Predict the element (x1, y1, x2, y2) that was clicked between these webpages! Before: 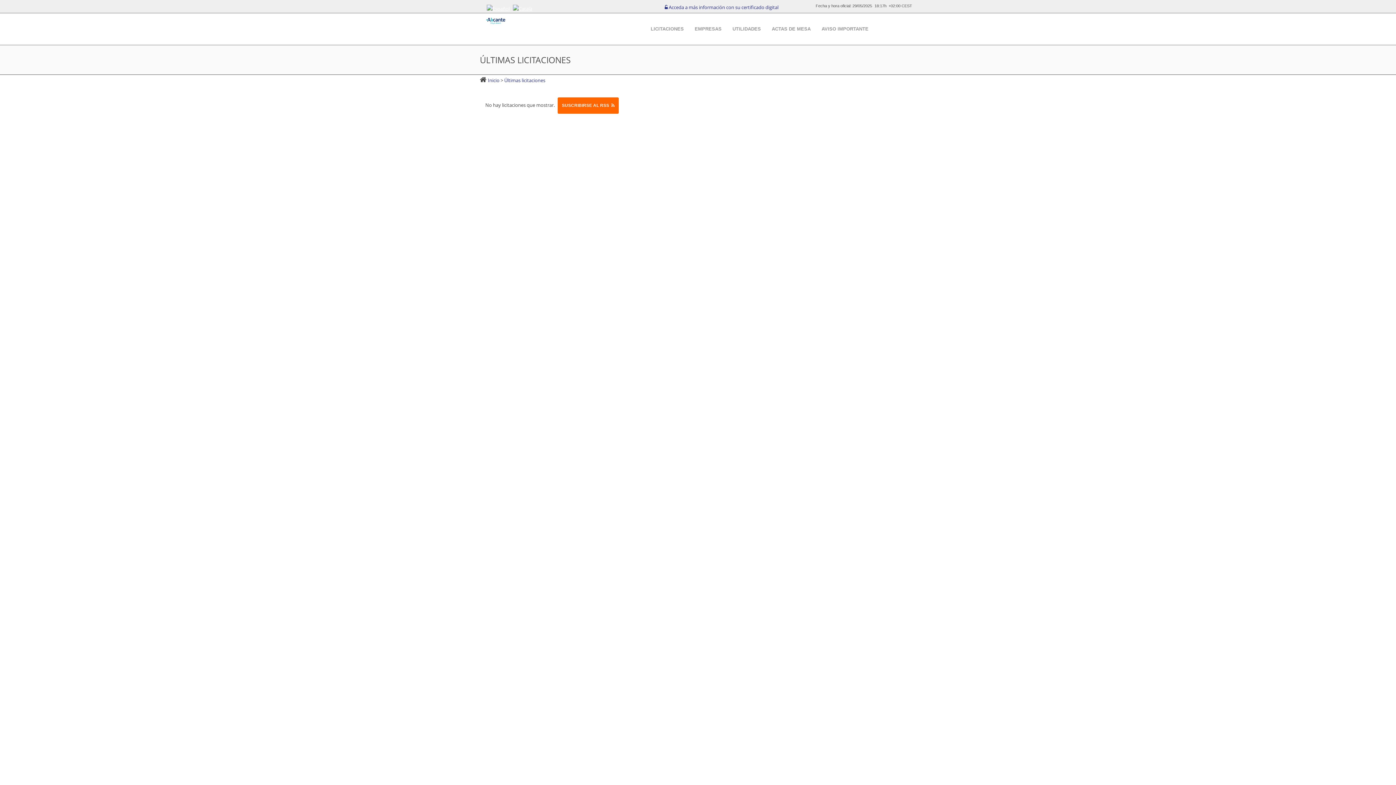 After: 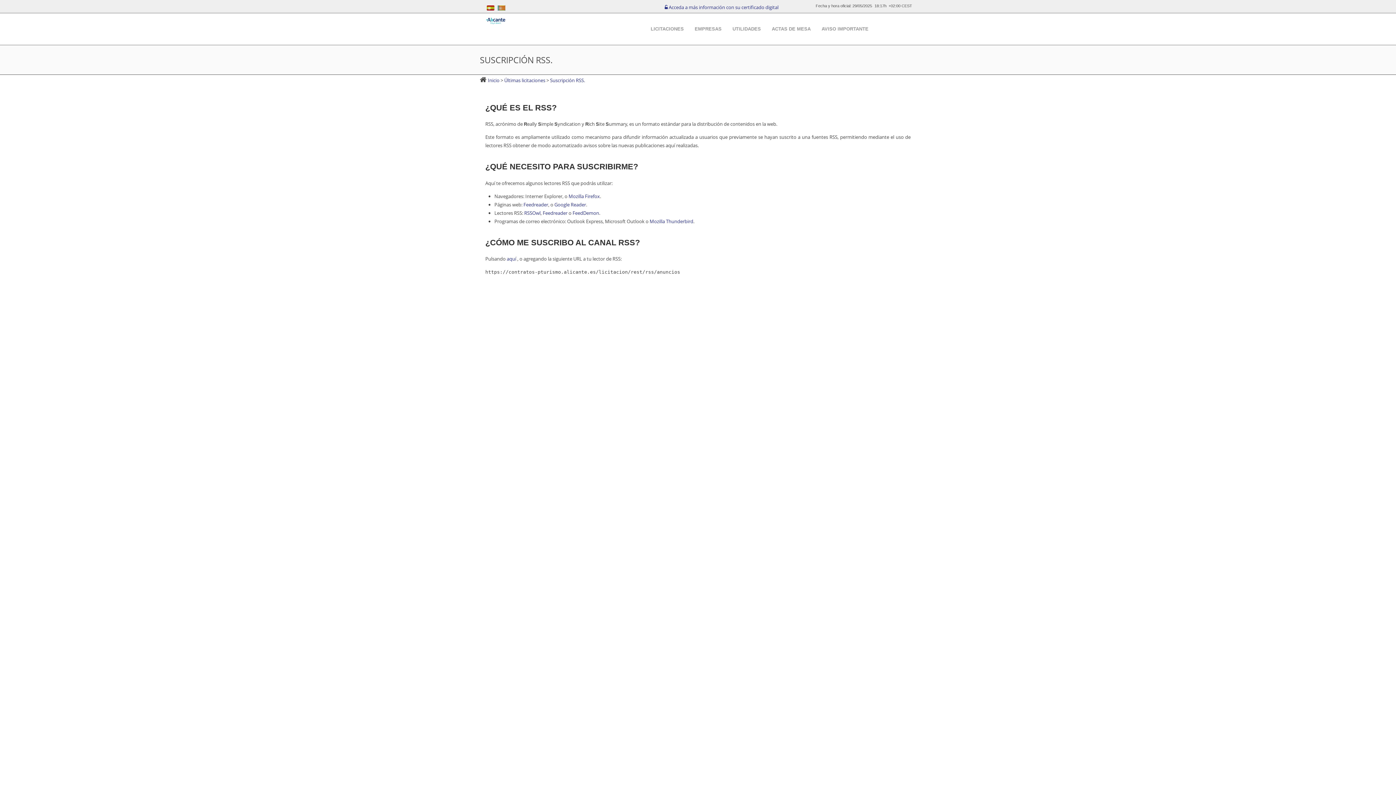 Action: label: SUSCRIBIRSE AL RSS bbox: (557, 97, 618, 113)